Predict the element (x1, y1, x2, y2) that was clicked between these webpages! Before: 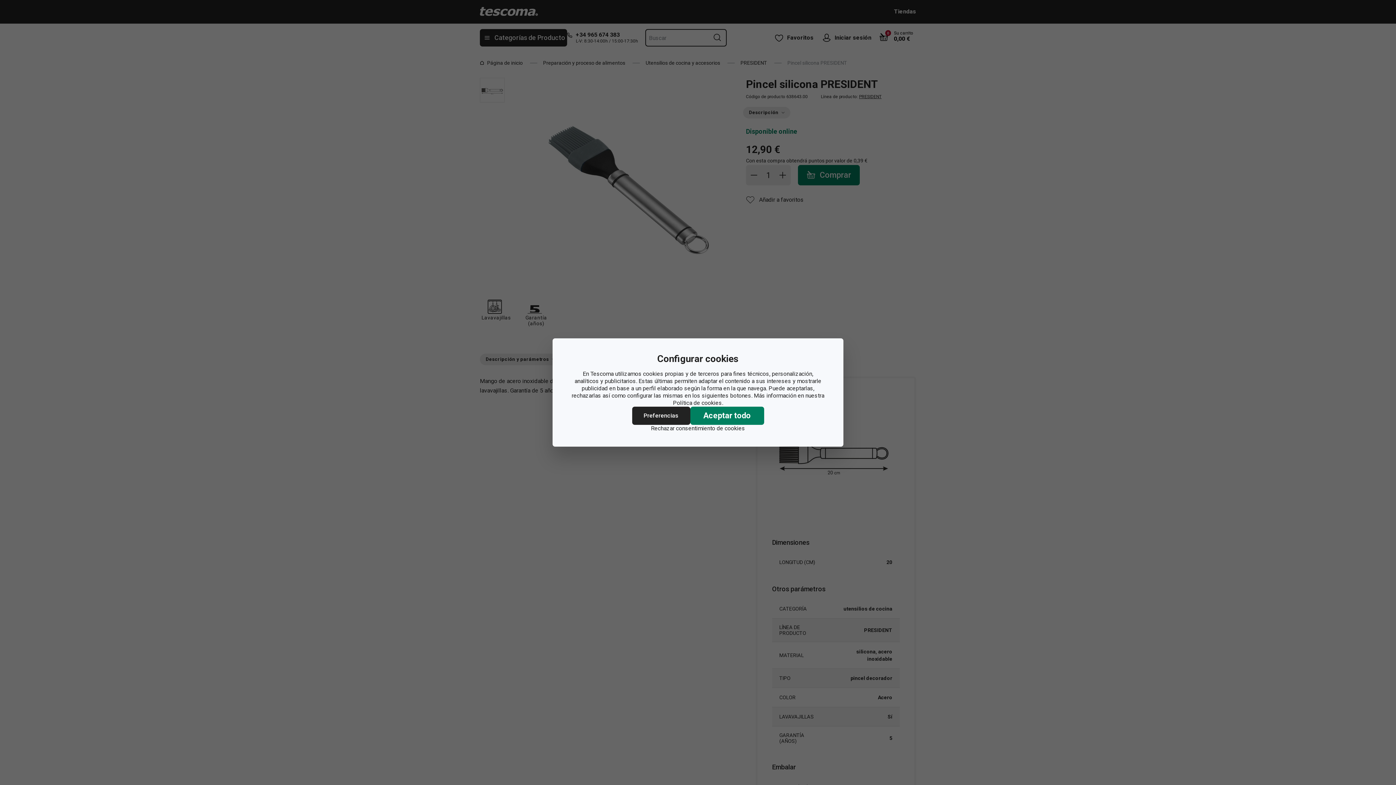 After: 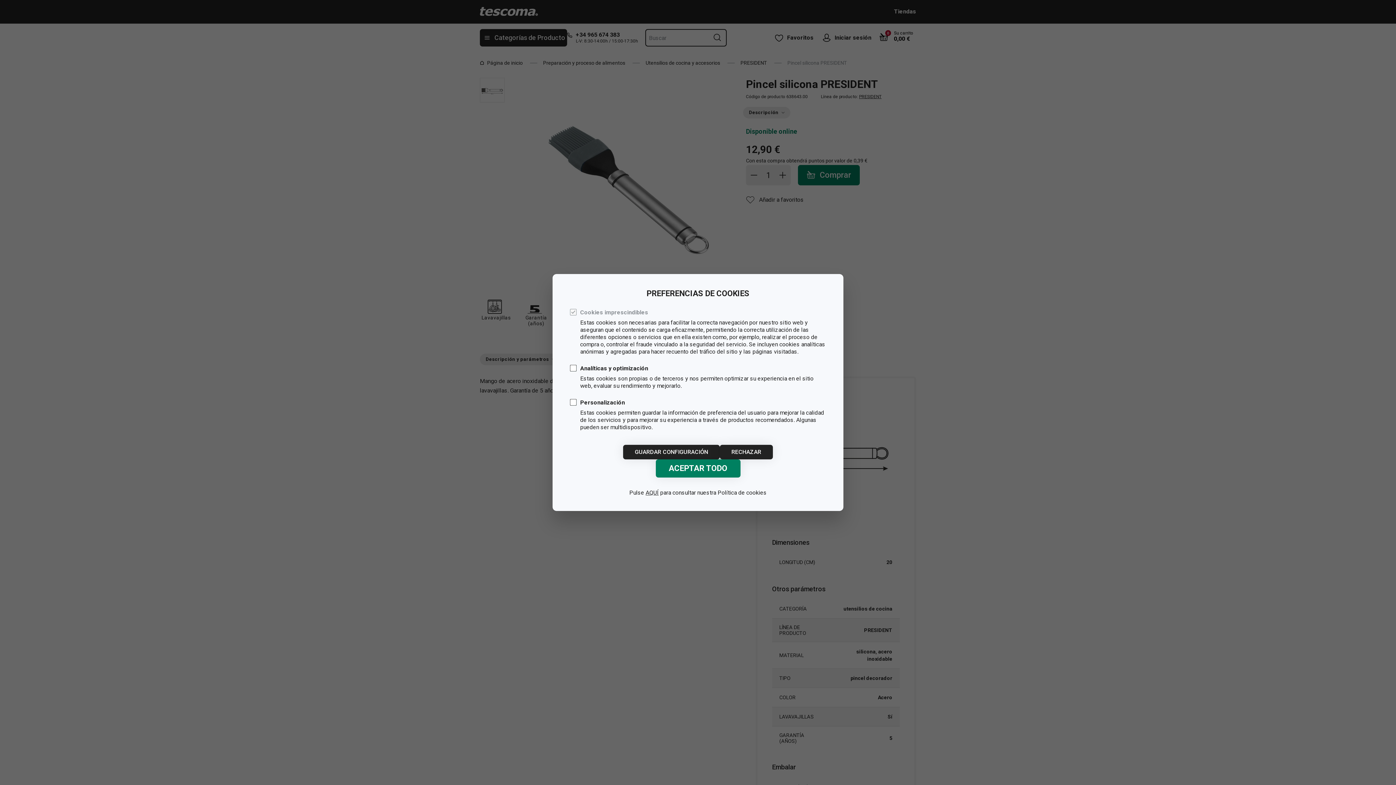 Action: bbox: (632, 406, 690, 425) label: Preferencias